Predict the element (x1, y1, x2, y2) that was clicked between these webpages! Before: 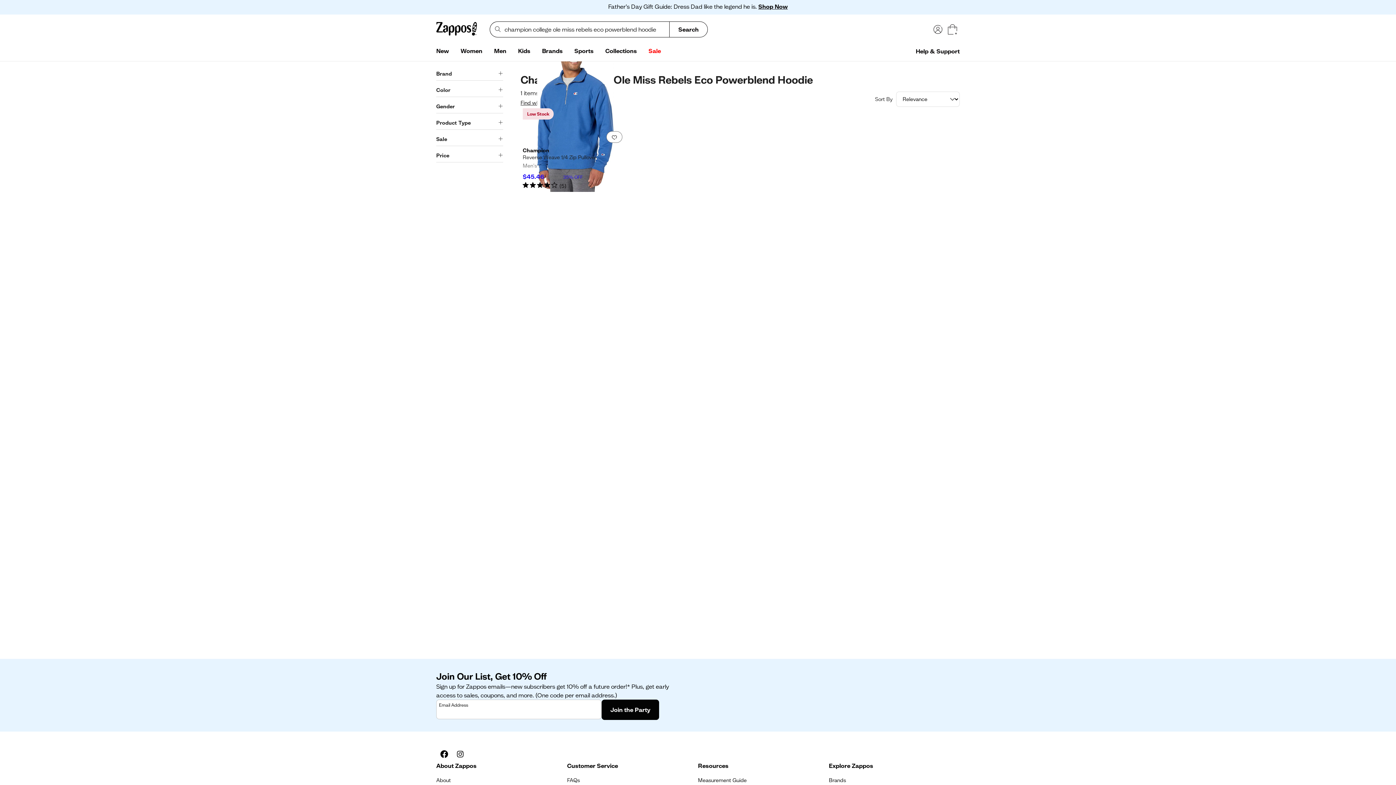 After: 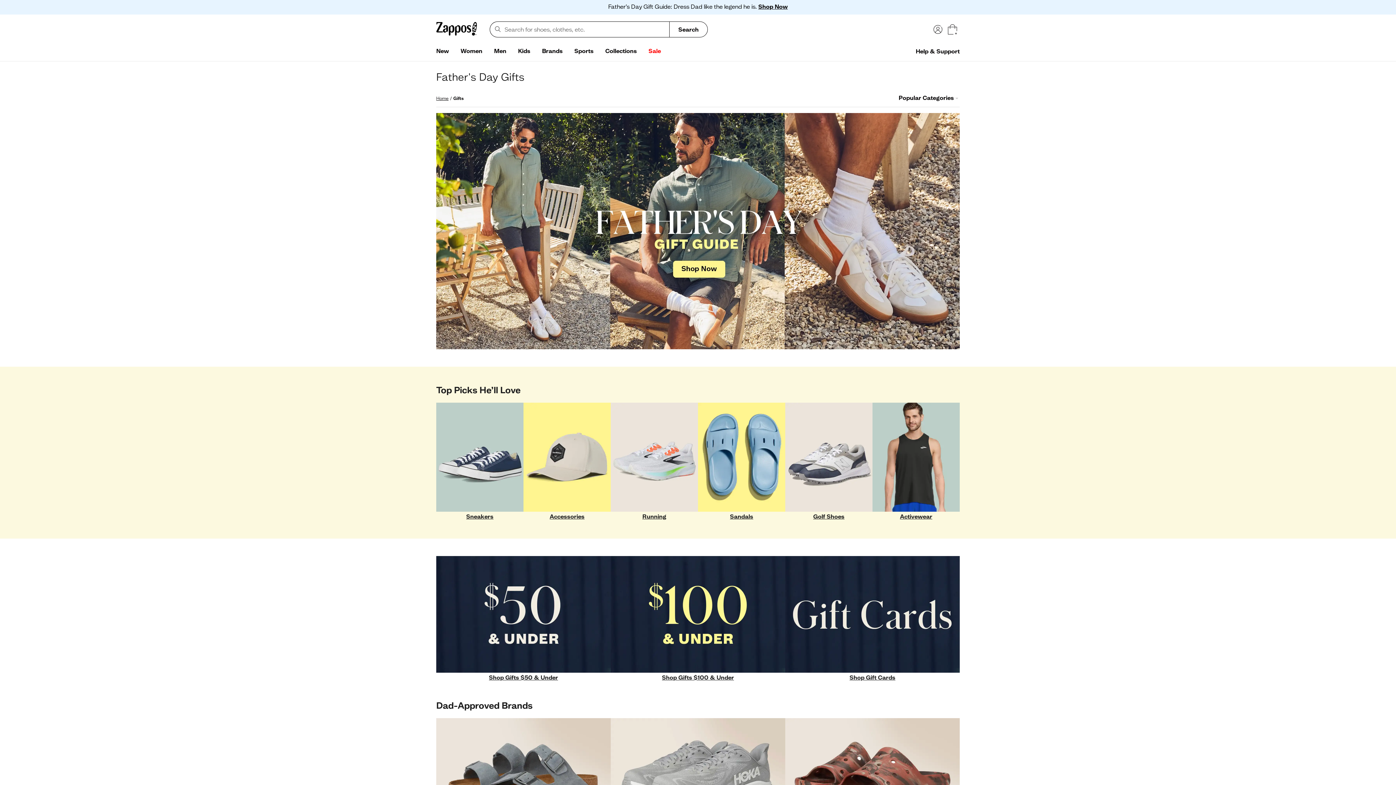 Action: label: Shop Now bbox: (758, 2, 788, 10)